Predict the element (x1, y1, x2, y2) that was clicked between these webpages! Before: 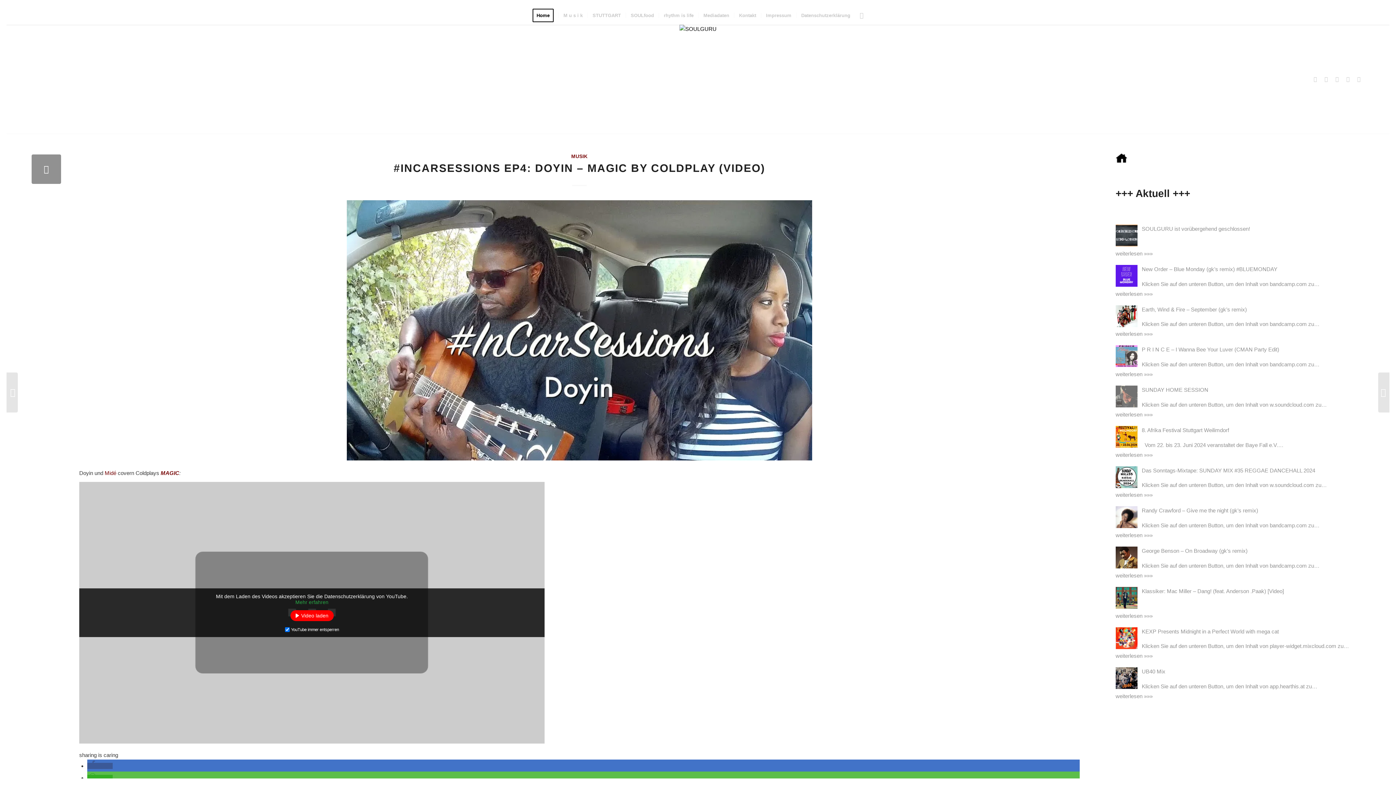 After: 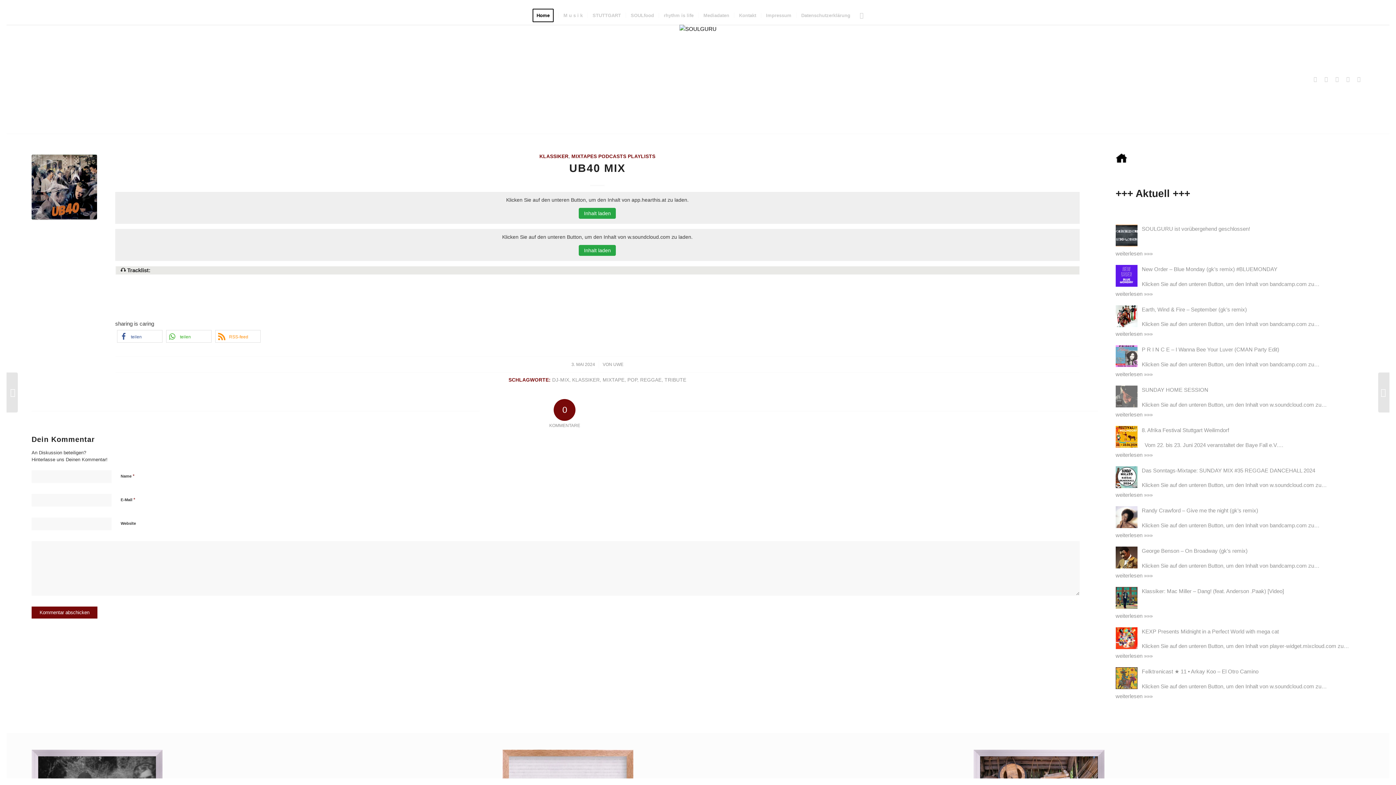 Action: label: UB40 Mix bbox: (1142, 668, 1165, 675)